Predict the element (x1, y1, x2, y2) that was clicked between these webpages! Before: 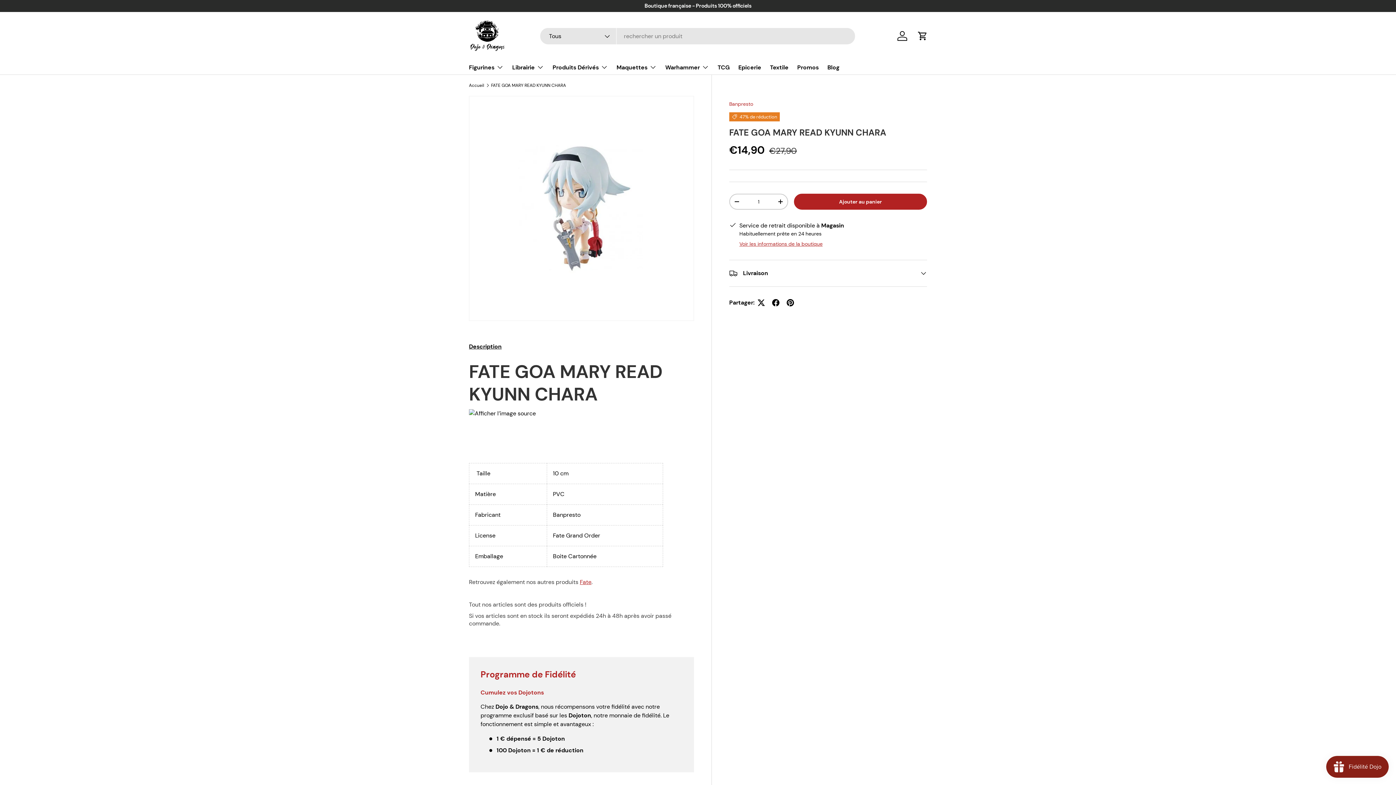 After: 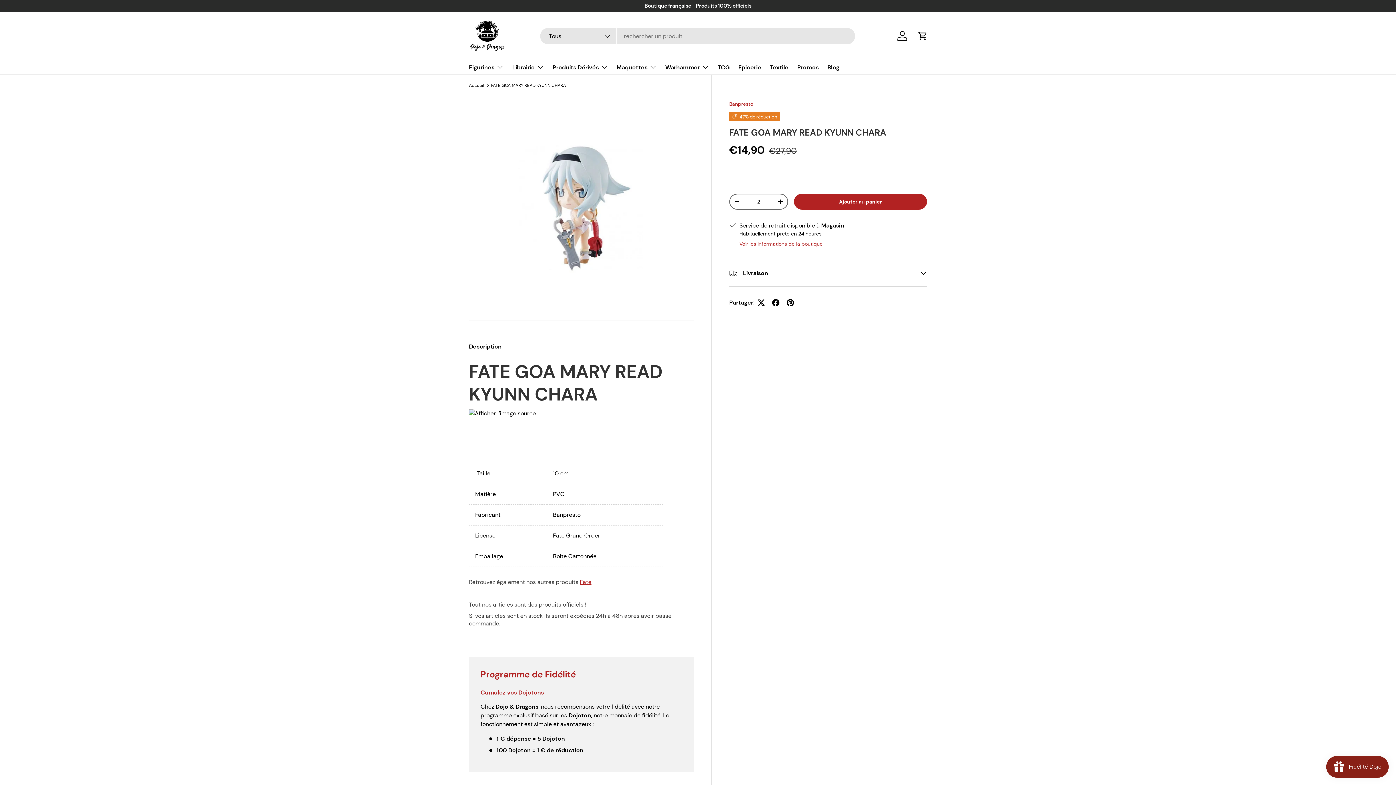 Action: label: + bbox: (773, 196, 787, 207)